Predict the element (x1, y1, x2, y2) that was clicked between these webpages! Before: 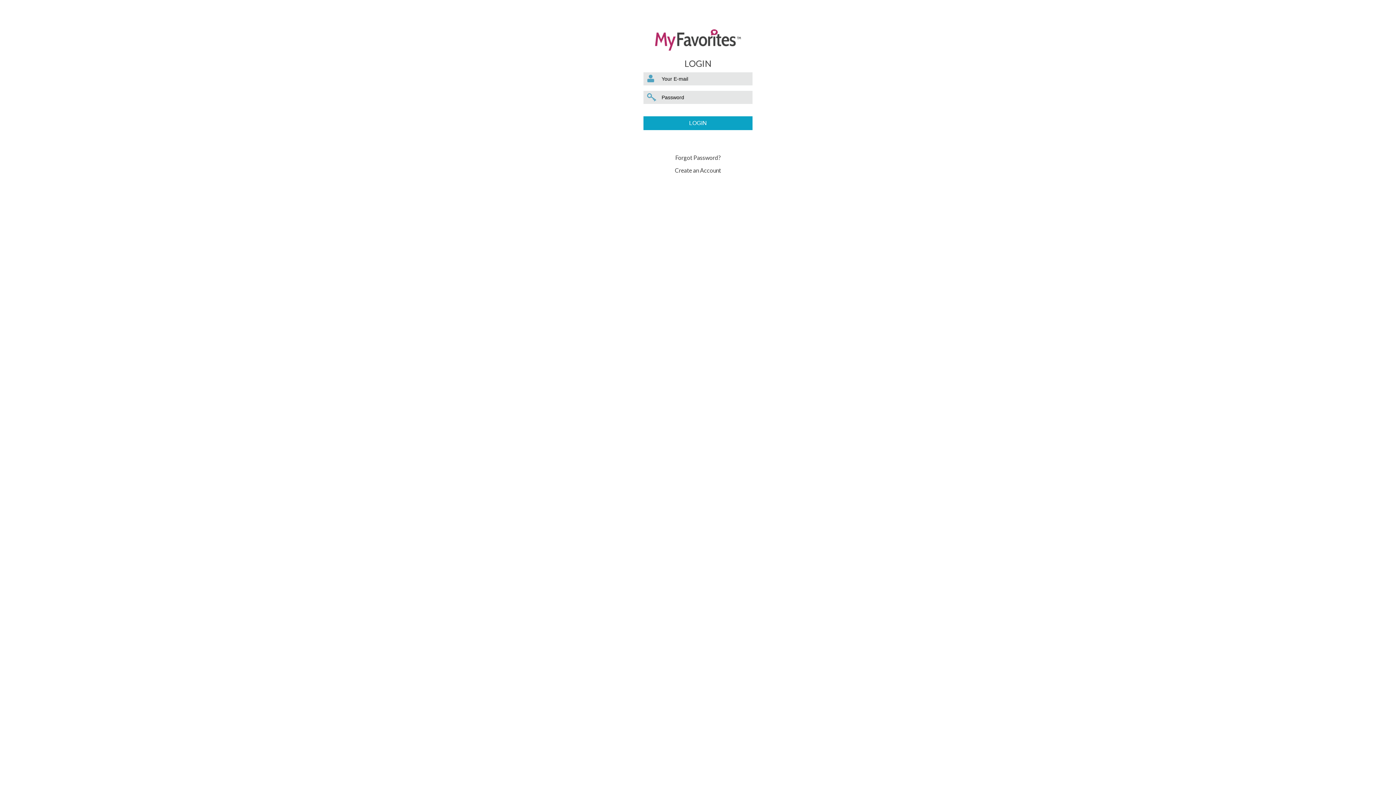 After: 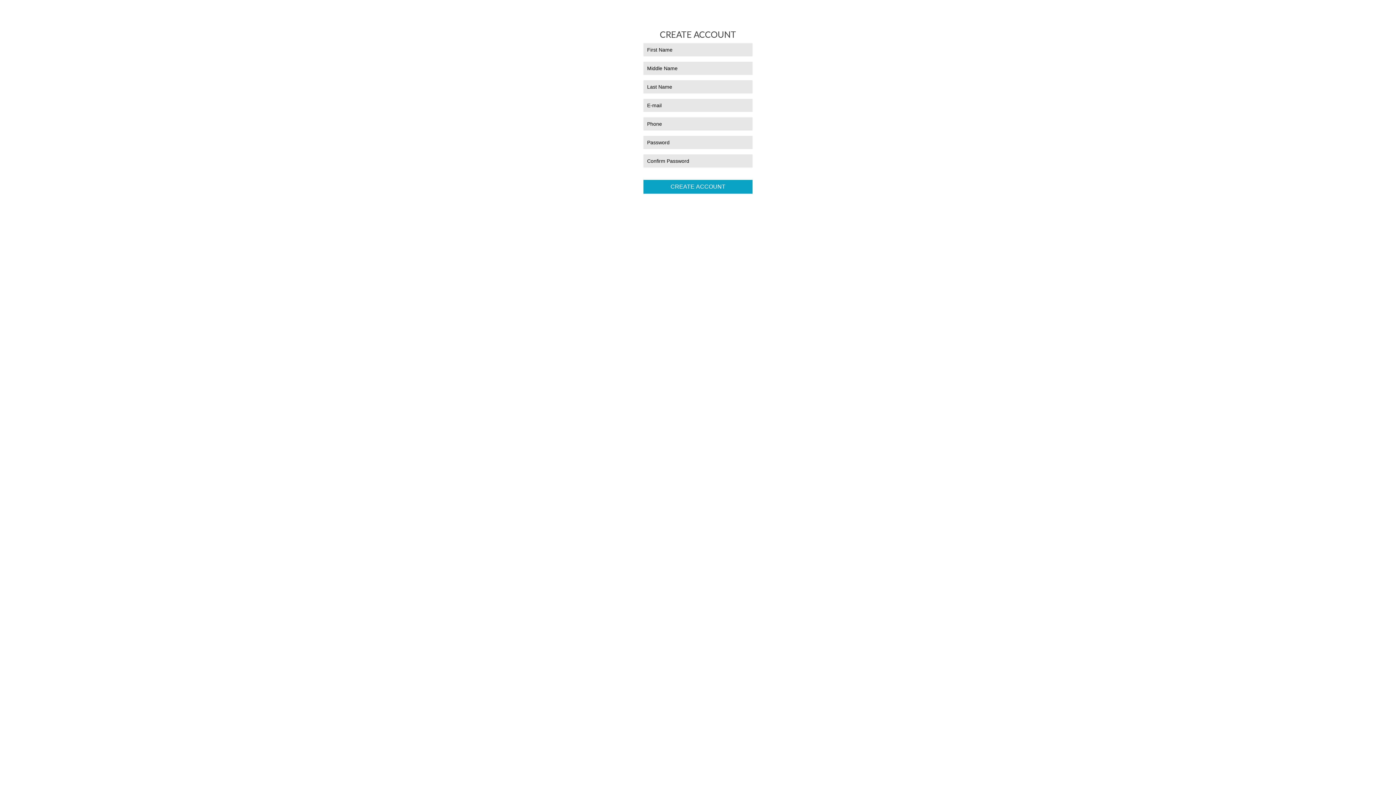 Action: bbox: (675, 166, 721, 173) label: Create an Account